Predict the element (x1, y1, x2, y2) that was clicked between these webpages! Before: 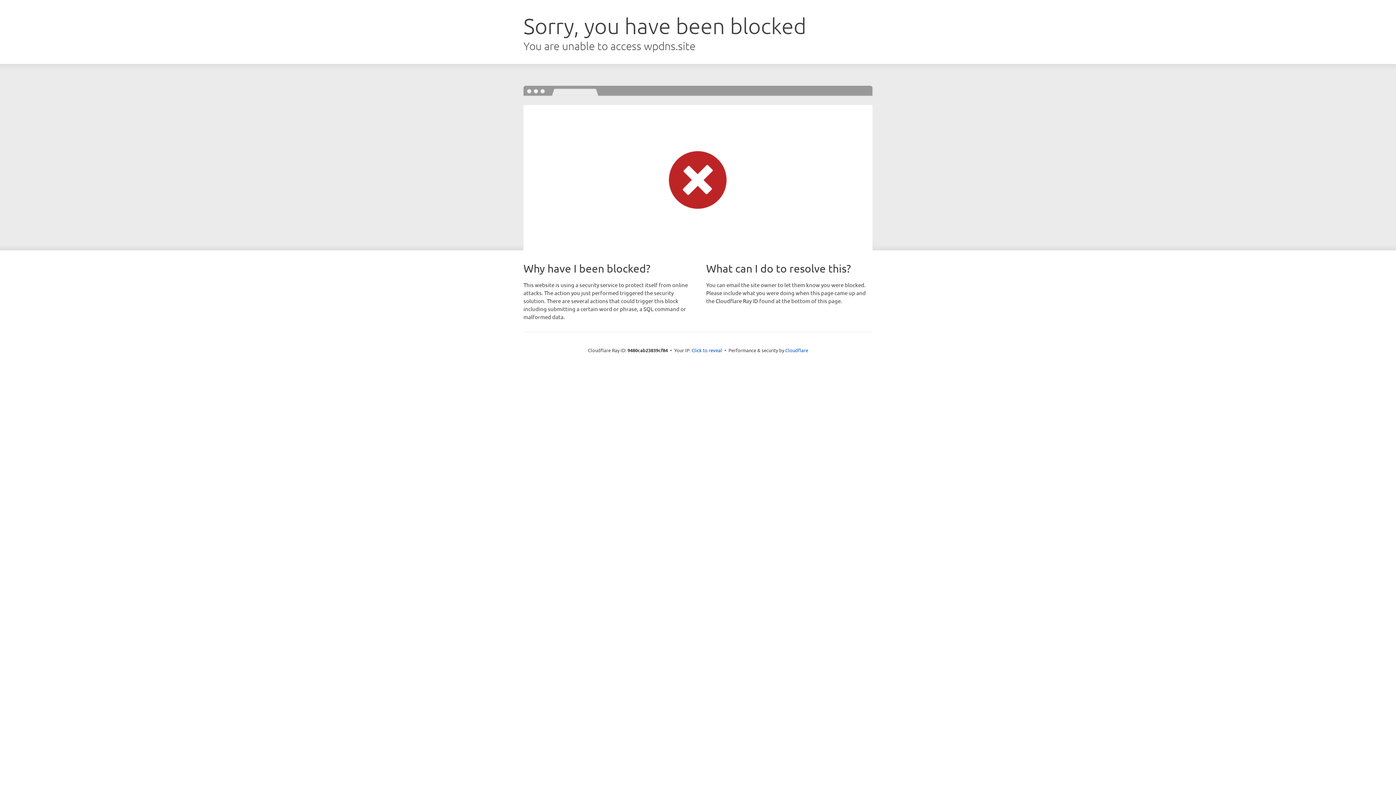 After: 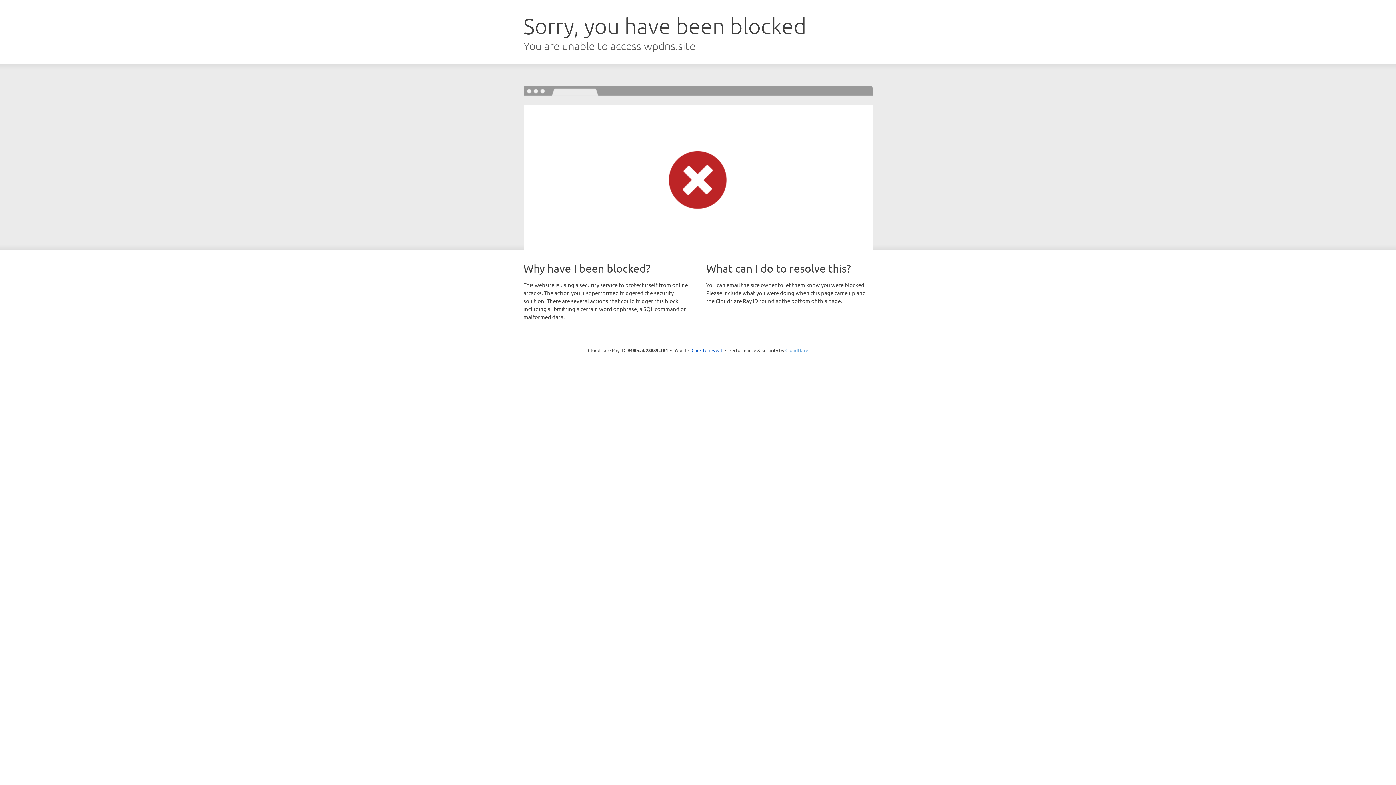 Action: label: Cloudflare bbox: (785, 347, 808, 353)